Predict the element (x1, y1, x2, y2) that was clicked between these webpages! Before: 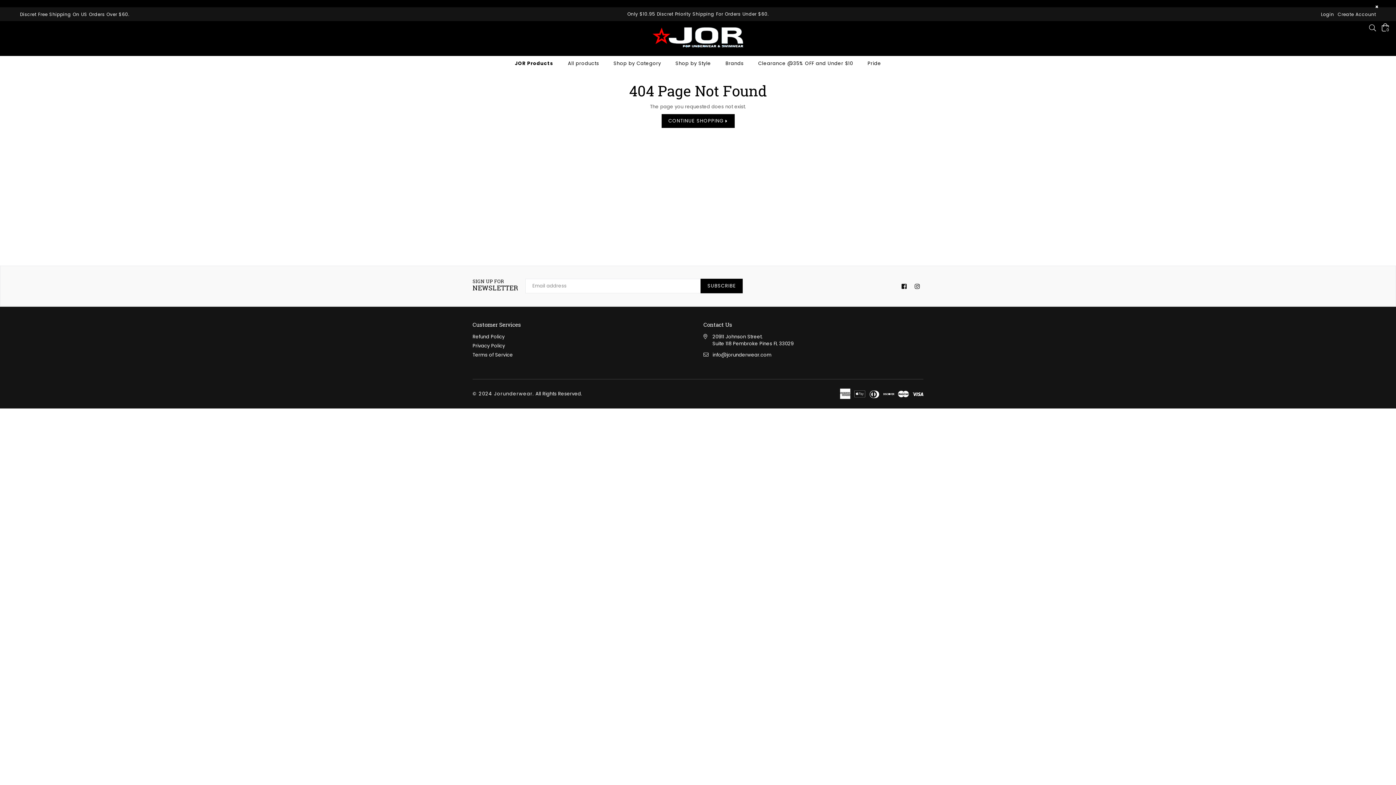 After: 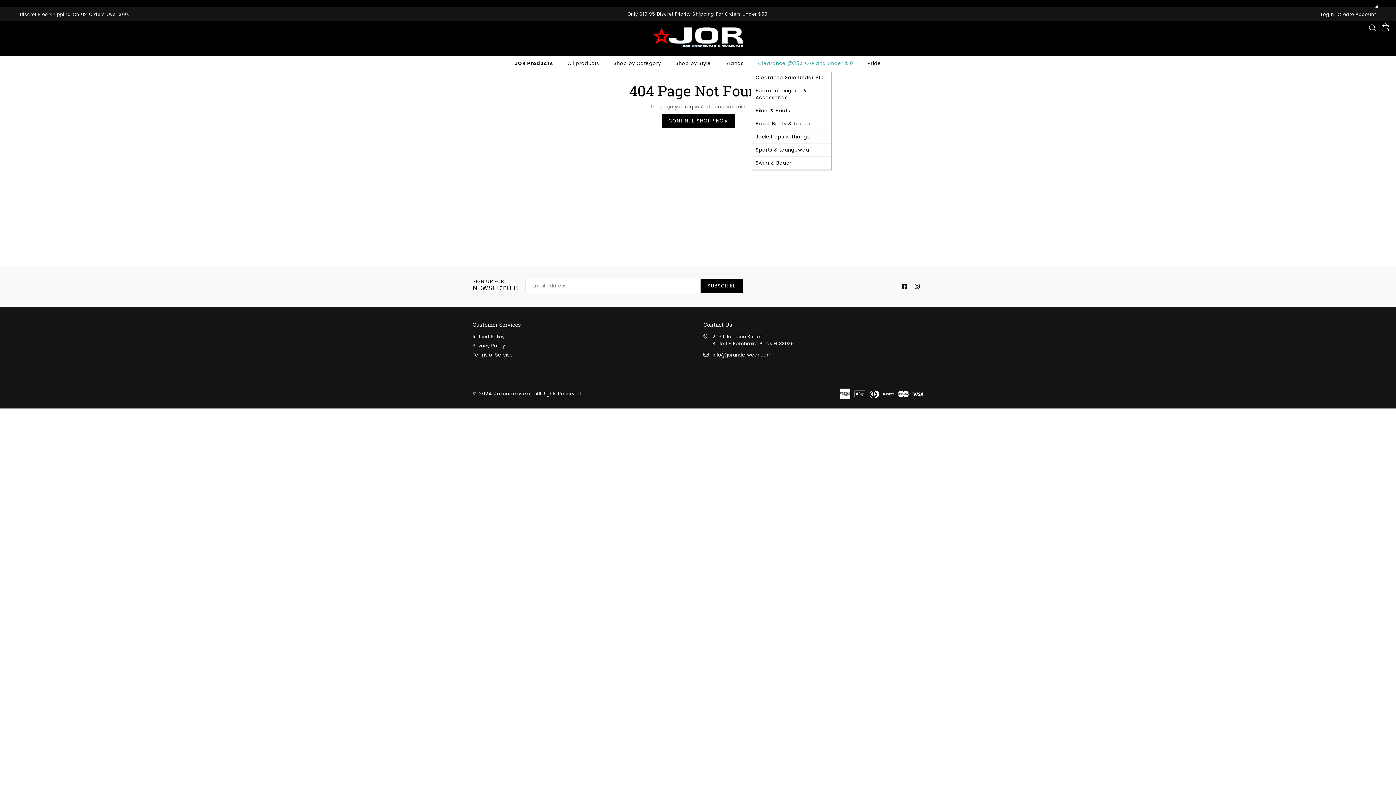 Action: label: Clearance @35% OFF and Under $10 bbox: (751, 56, 860, 70)